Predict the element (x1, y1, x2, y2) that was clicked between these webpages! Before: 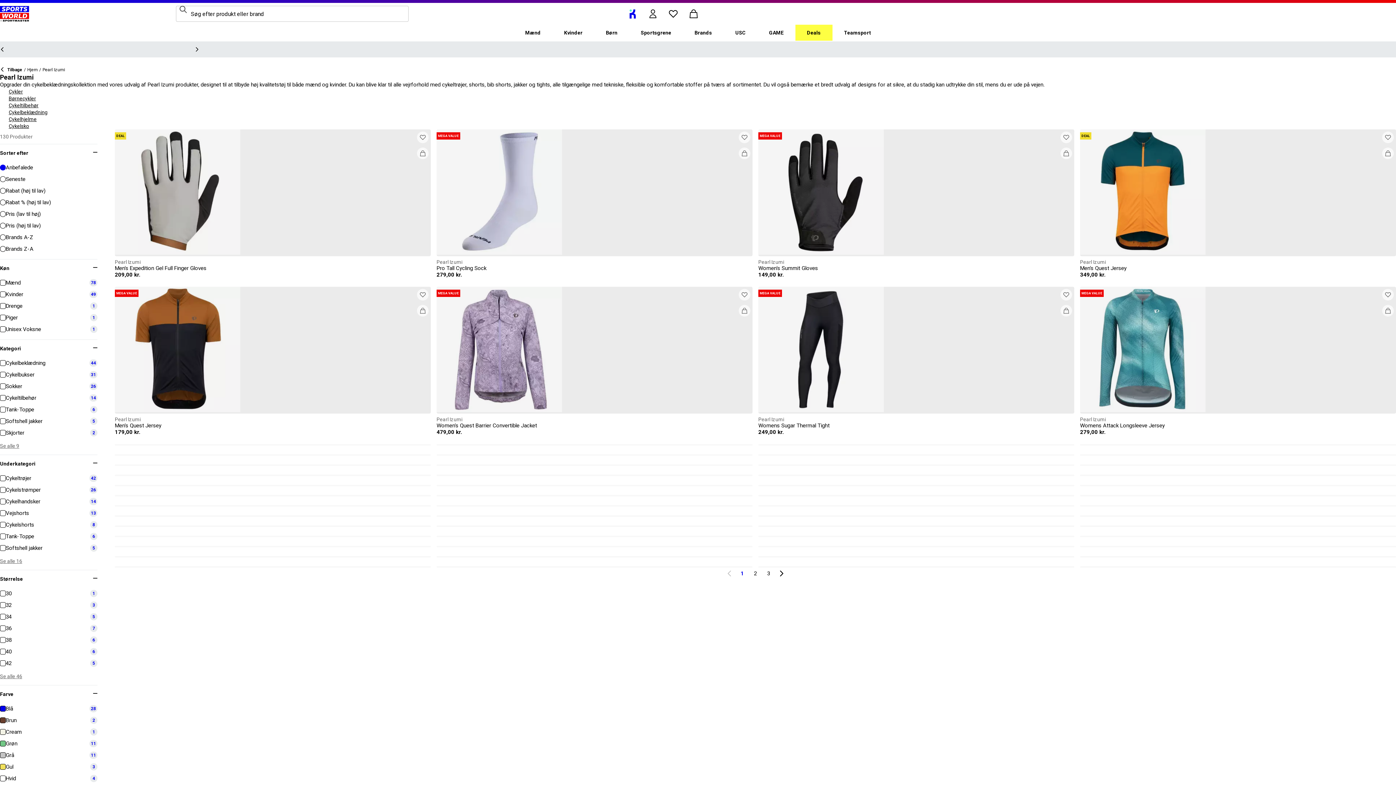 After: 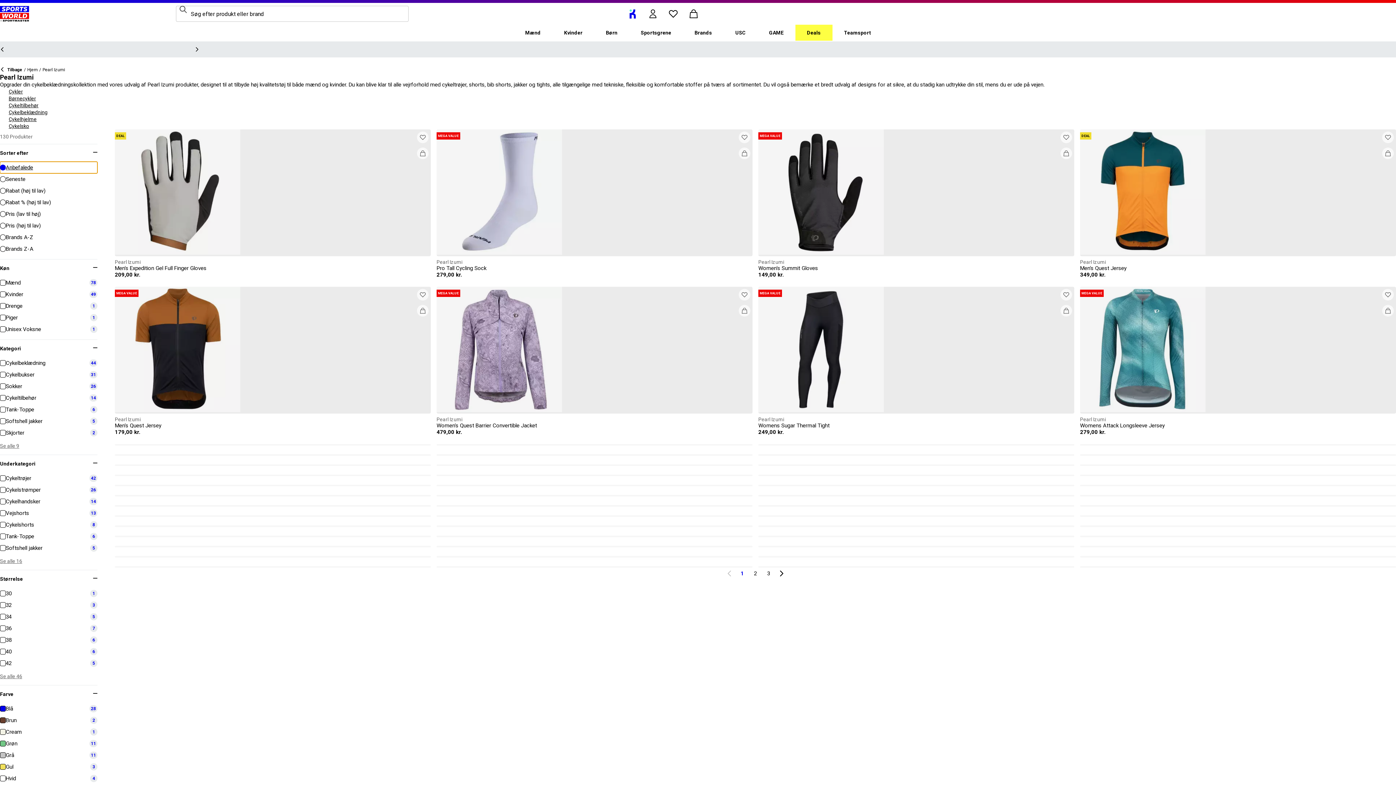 Action: bbox: (0, 161, 97, 173) label: Anbefalede